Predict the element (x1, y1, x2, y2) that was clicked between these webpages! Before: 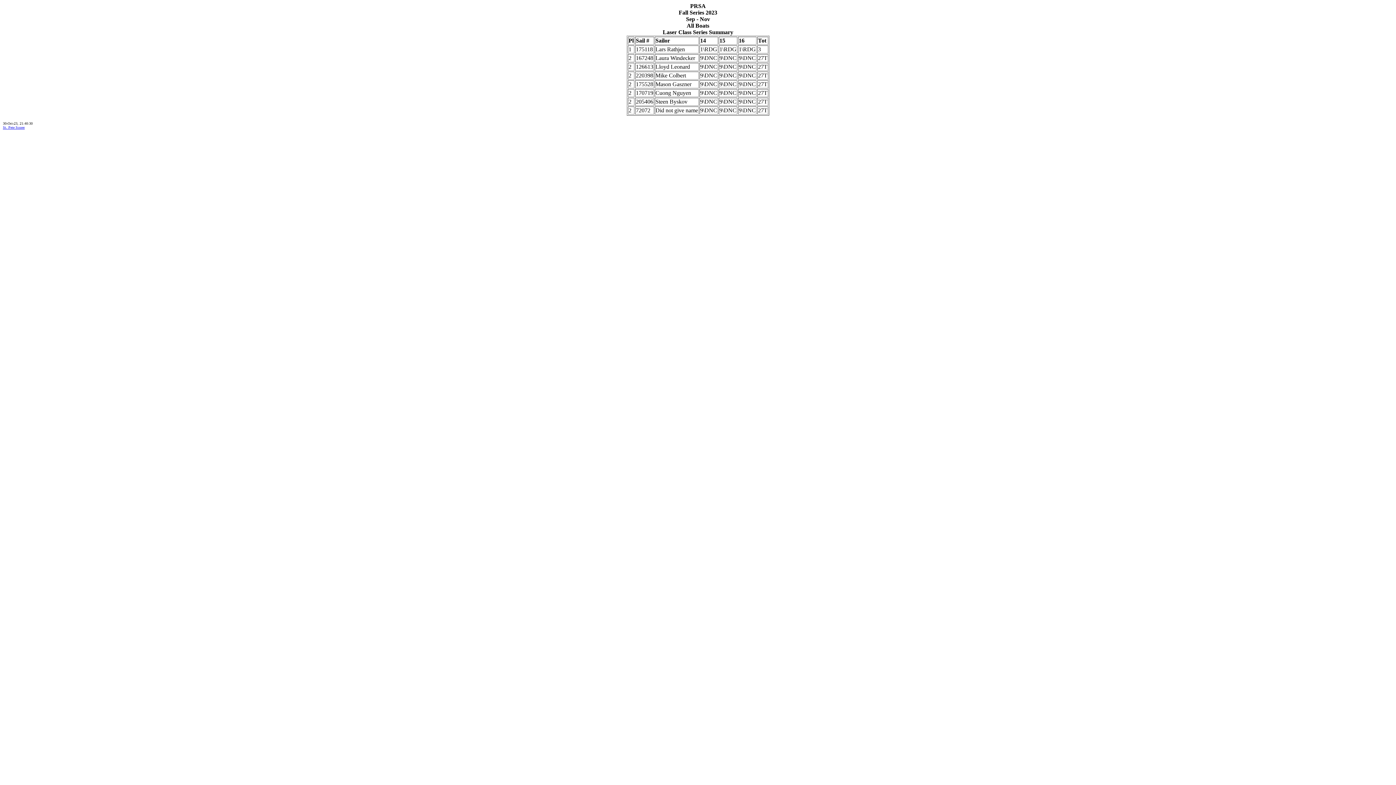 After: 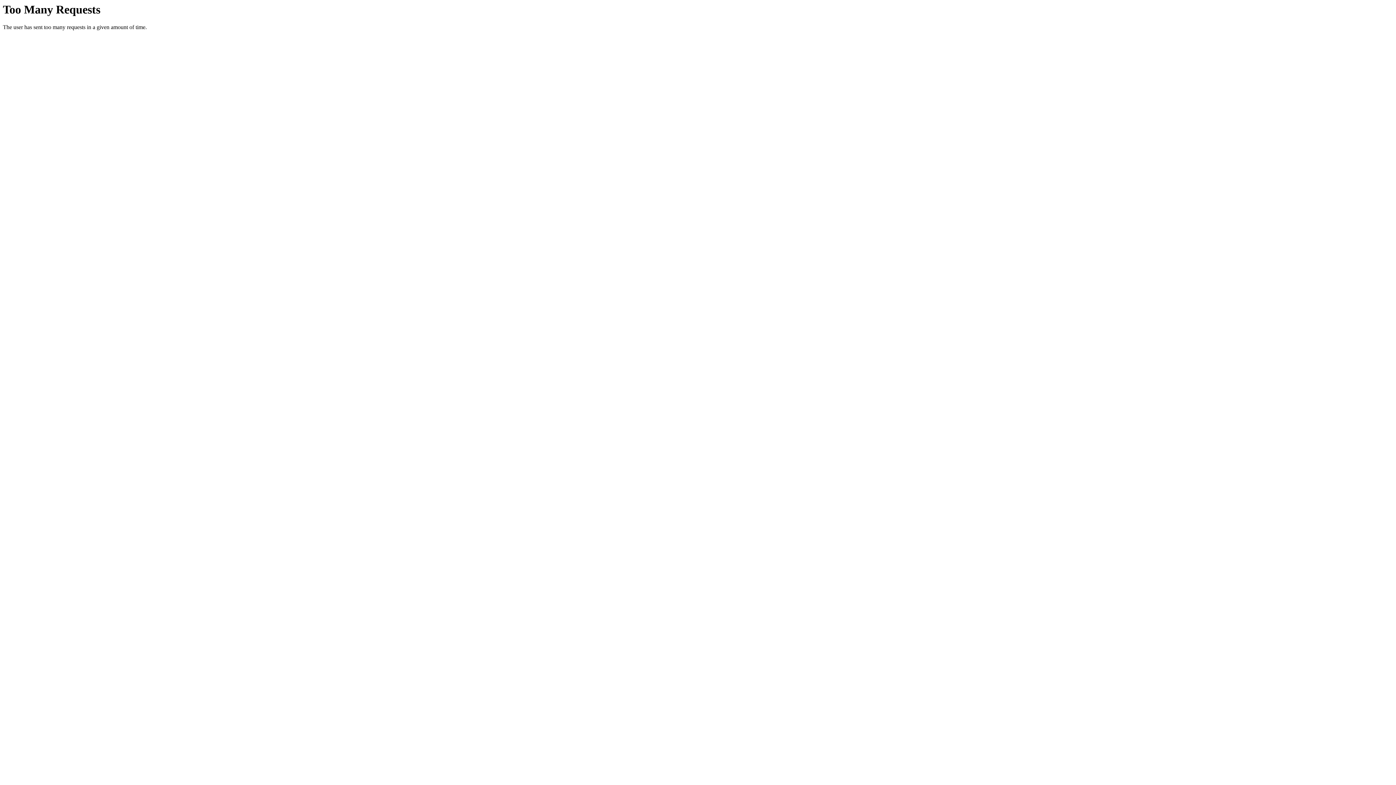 Action: bbox: (2, 125, 24, 129) label: St. Pete Scorer